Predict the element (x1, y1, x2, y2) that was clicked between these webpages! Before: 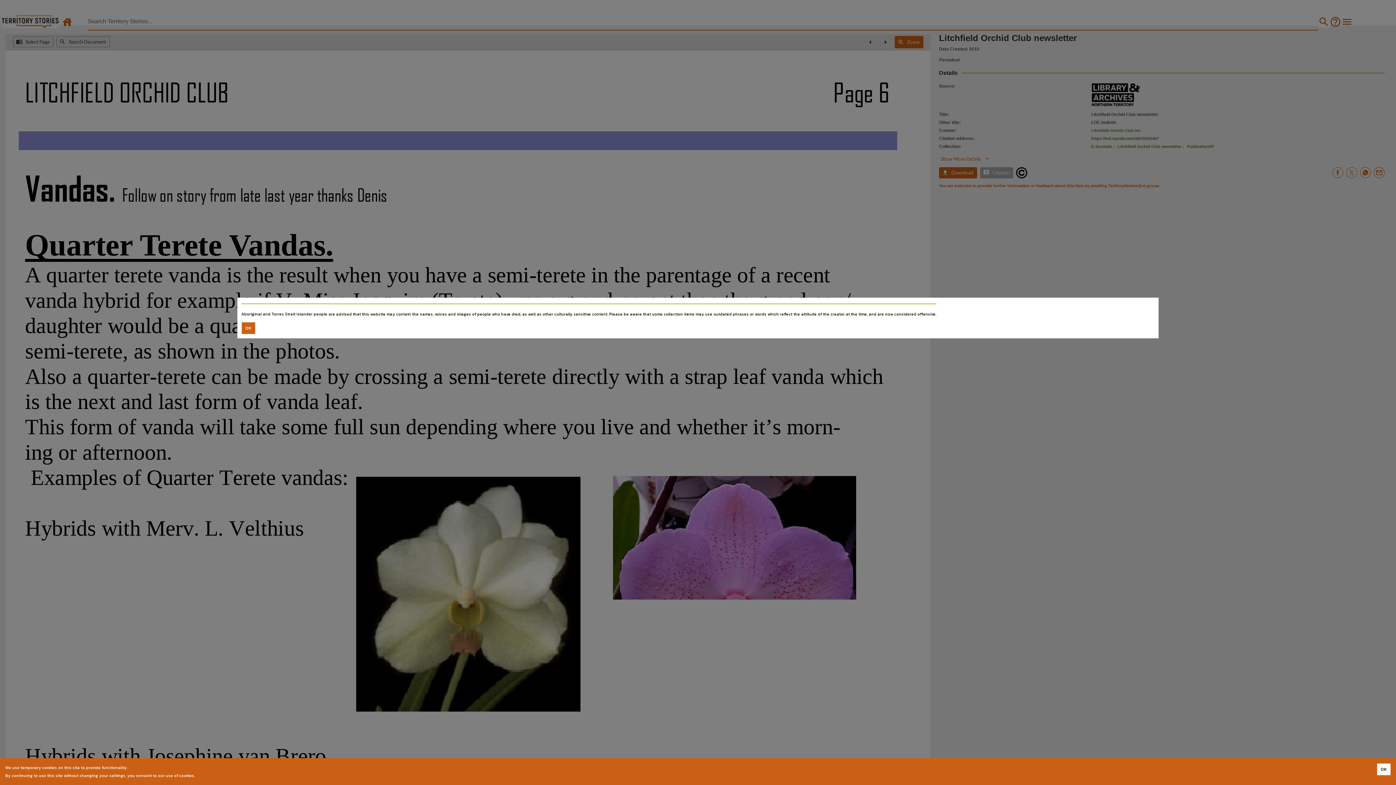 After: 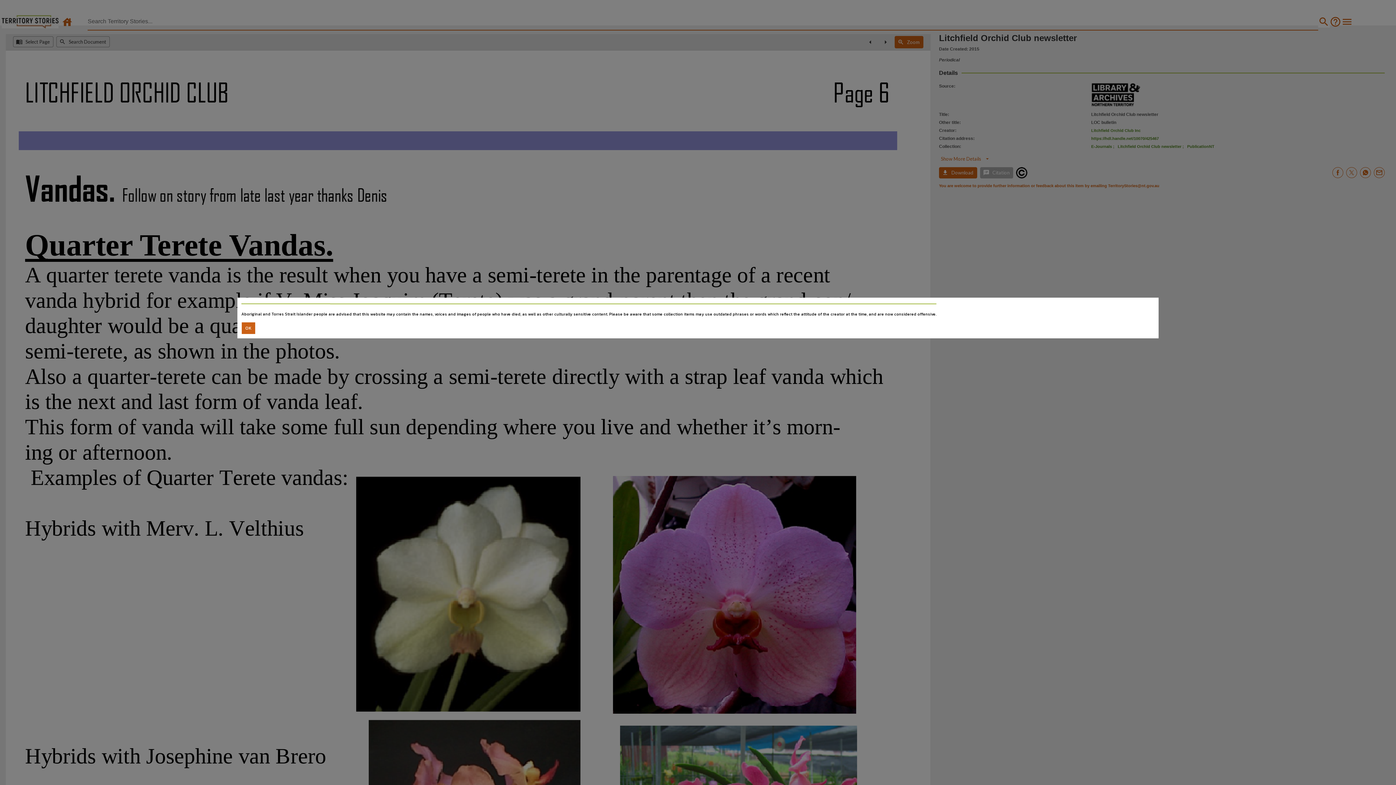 Action: bbox: (1377, 764, 1390, 775) label: Accept cookies